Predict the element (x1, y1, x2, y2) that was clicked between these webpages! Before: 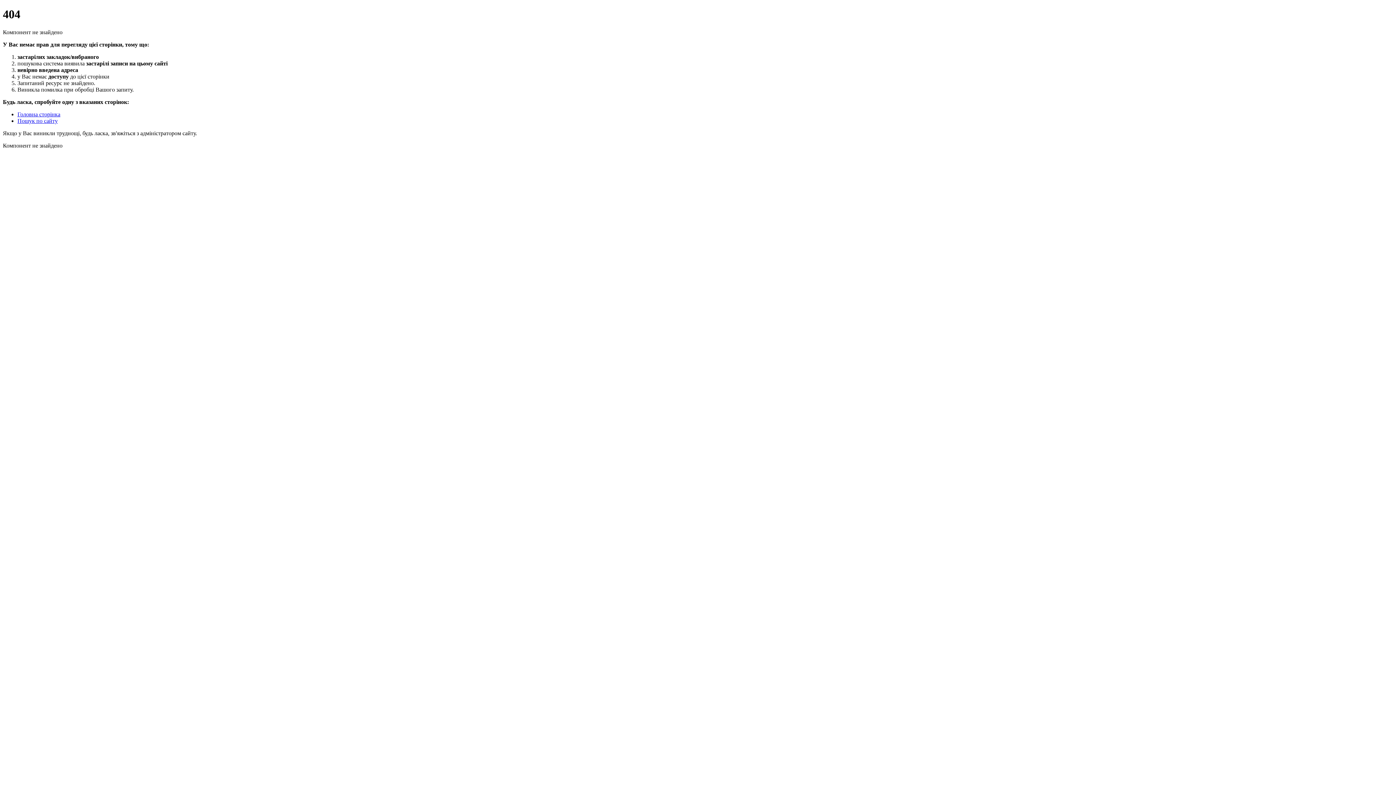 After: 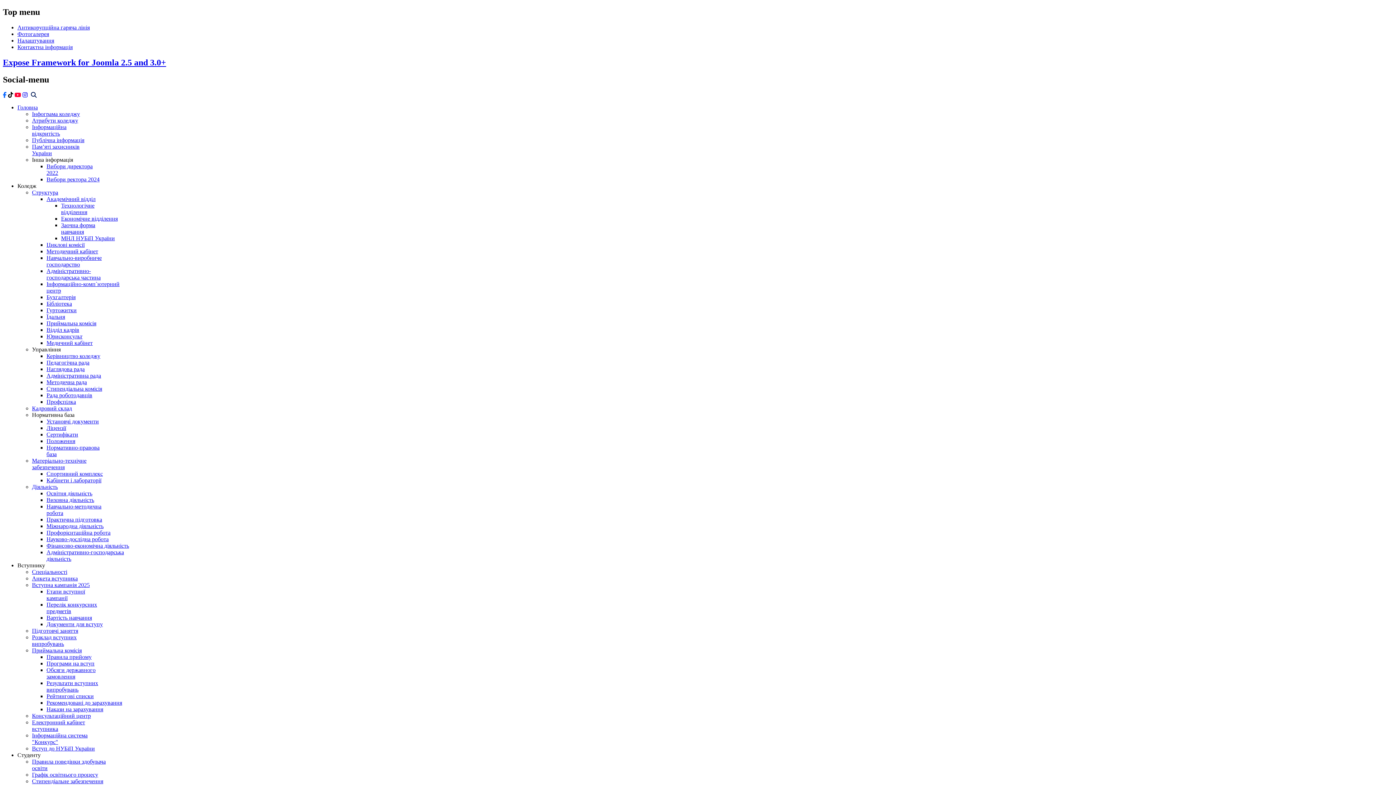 Action: bbox: (17, 111, 60, 117) label: Головна сторінка